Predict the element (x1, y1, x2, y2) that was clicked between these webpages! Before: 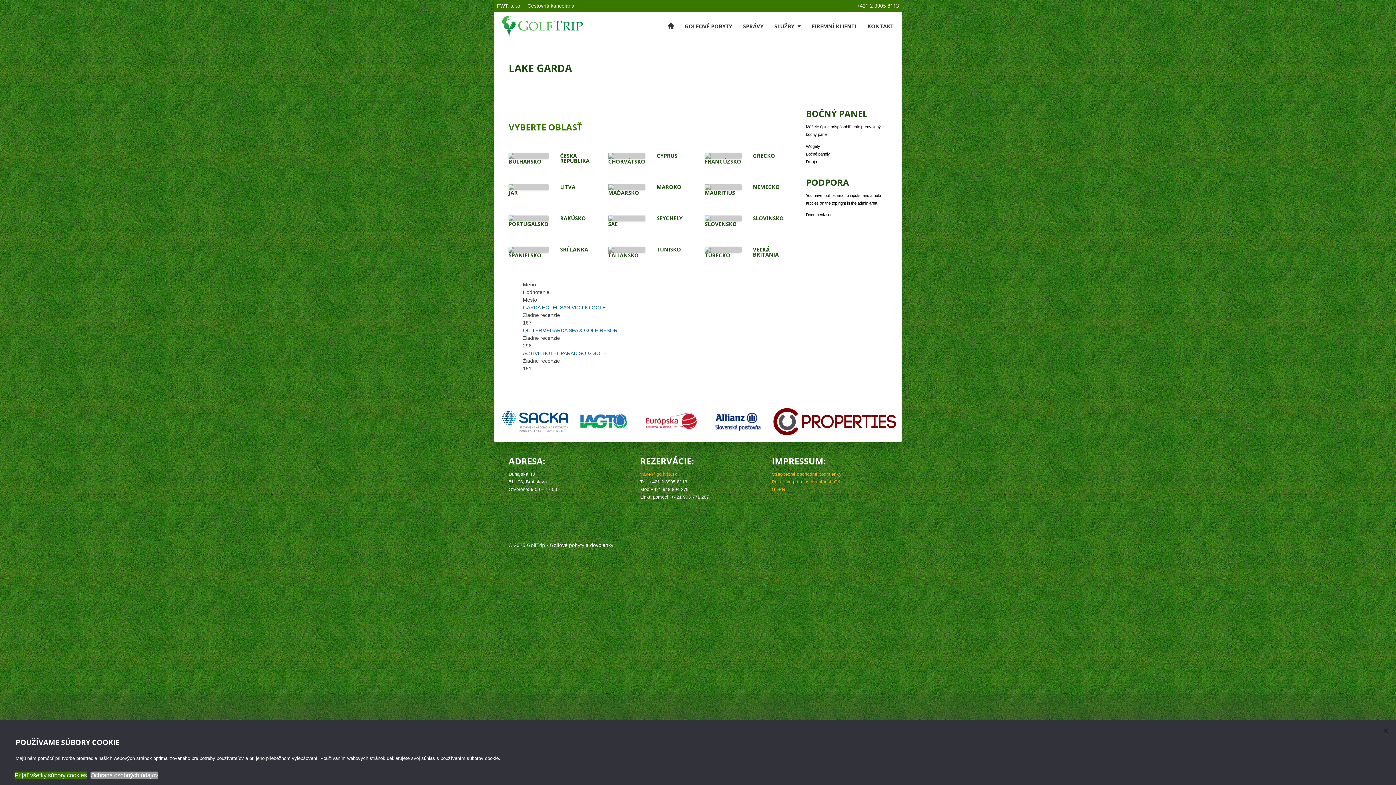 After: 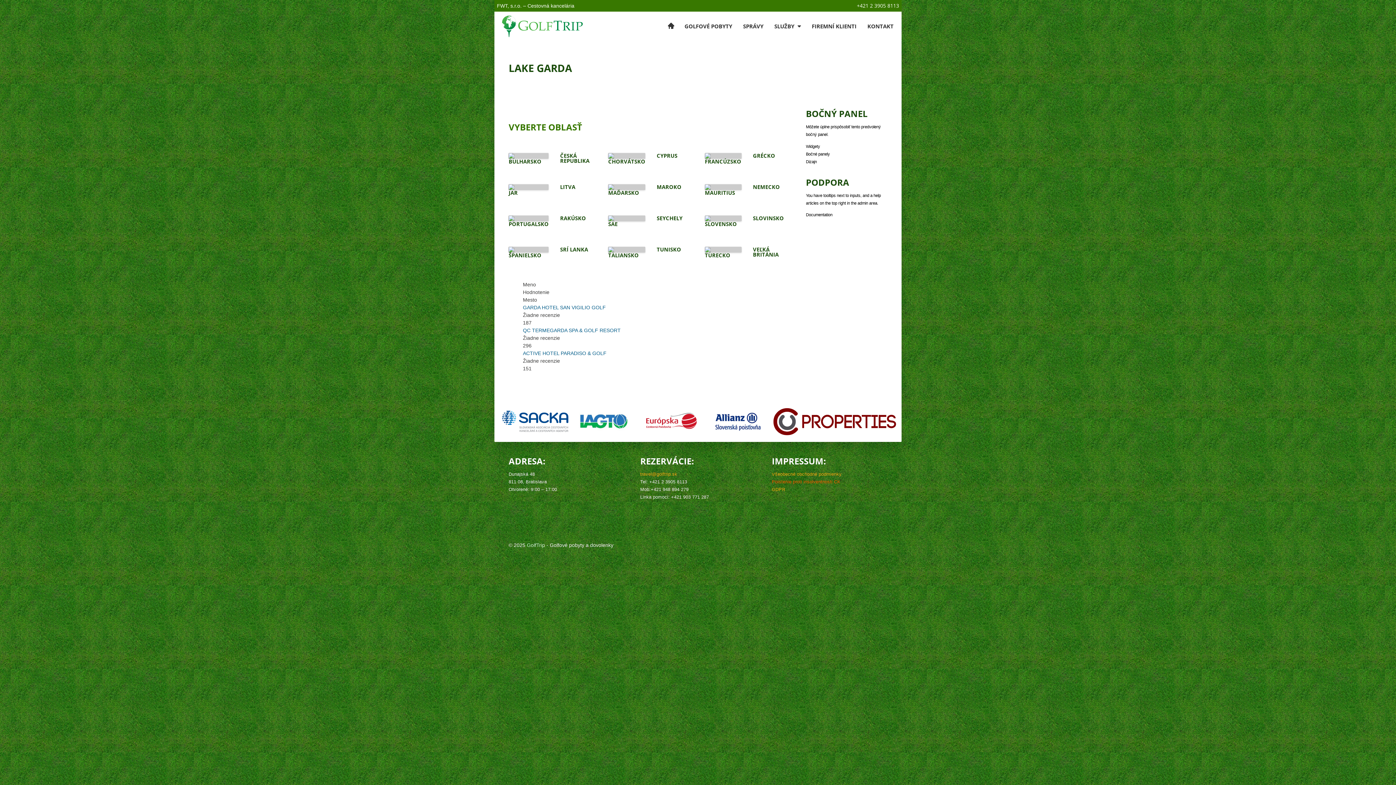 Action: label: Poistenie proti insolventnosti CK bbox: (772, 479, 840, 484)